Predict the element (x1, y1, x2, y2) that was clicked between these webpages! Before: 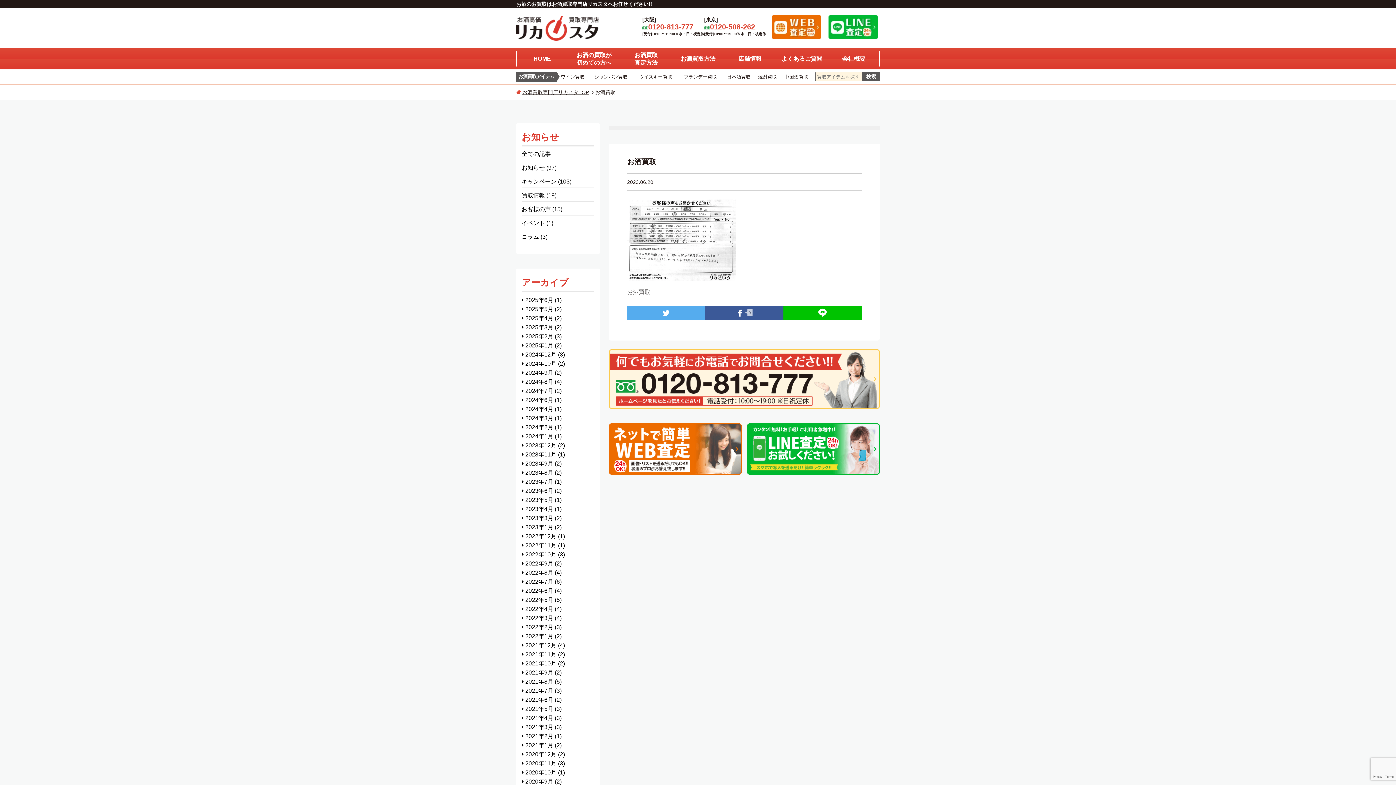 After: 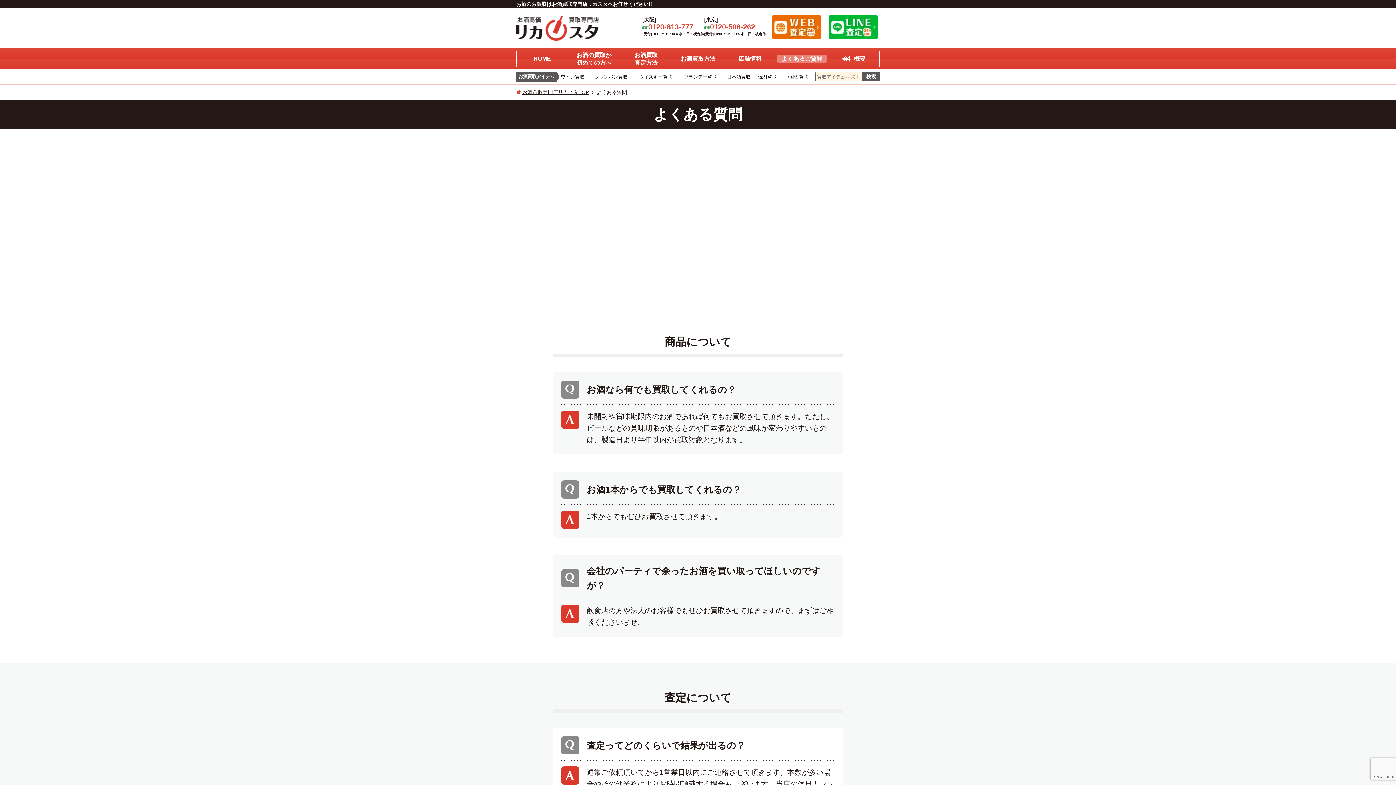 Action: label: よくあるご質問 bbox: (777, 54, 827, 62)